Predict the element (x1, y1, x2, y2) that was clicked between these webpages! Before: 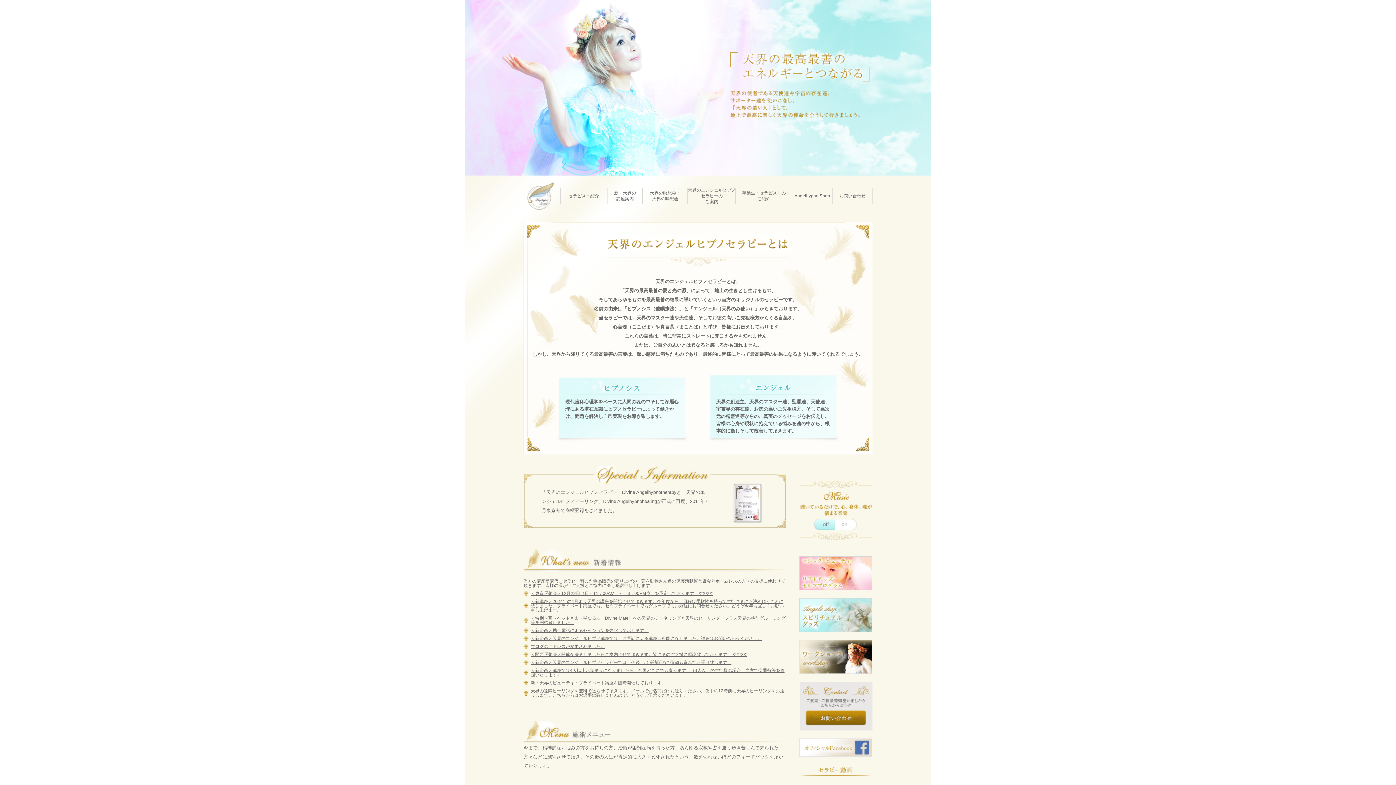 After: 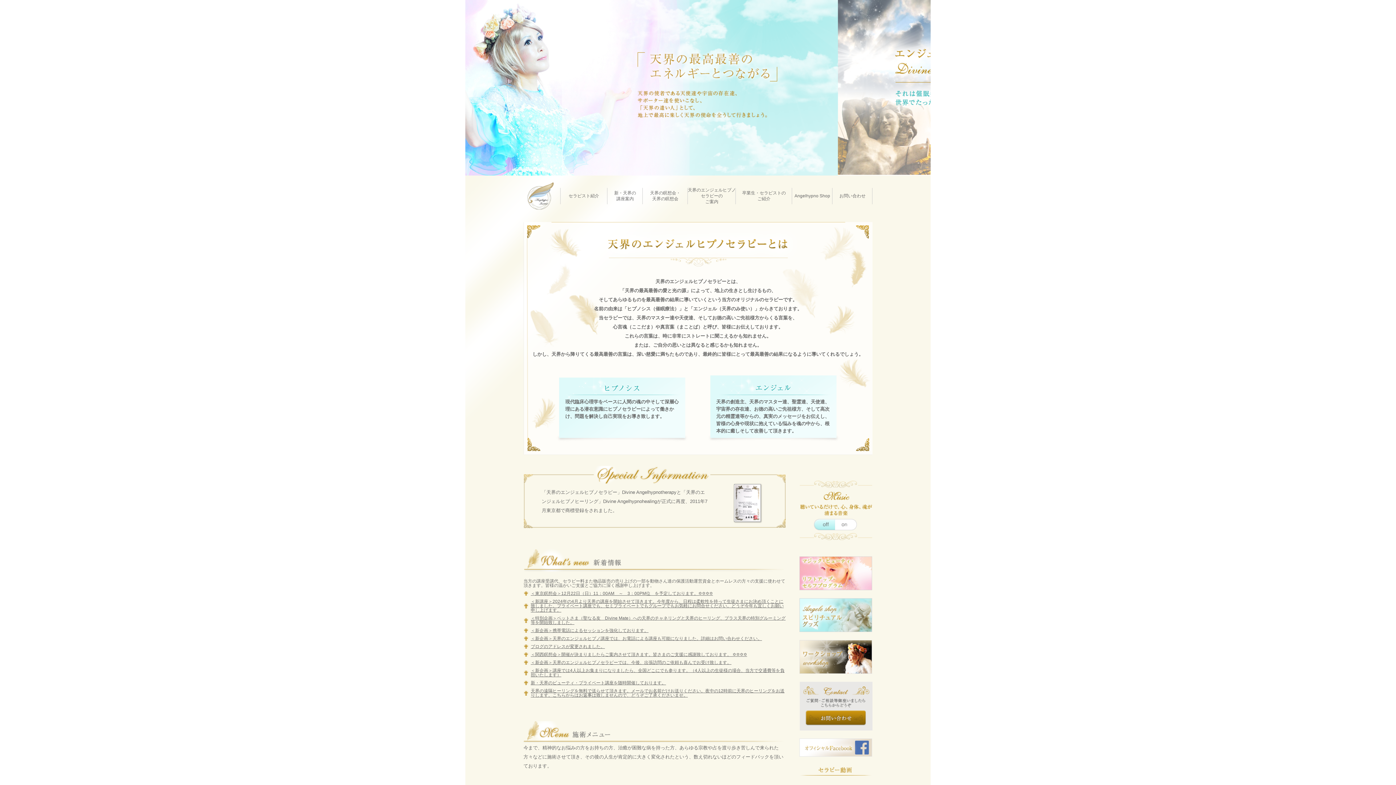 Action: bbox: (530, 636, 762, 641) label: ＜新企画＞天界のエンジェルヒプノ講座では、お電話による講座も可能になりました。詳細はお問い合わせください。